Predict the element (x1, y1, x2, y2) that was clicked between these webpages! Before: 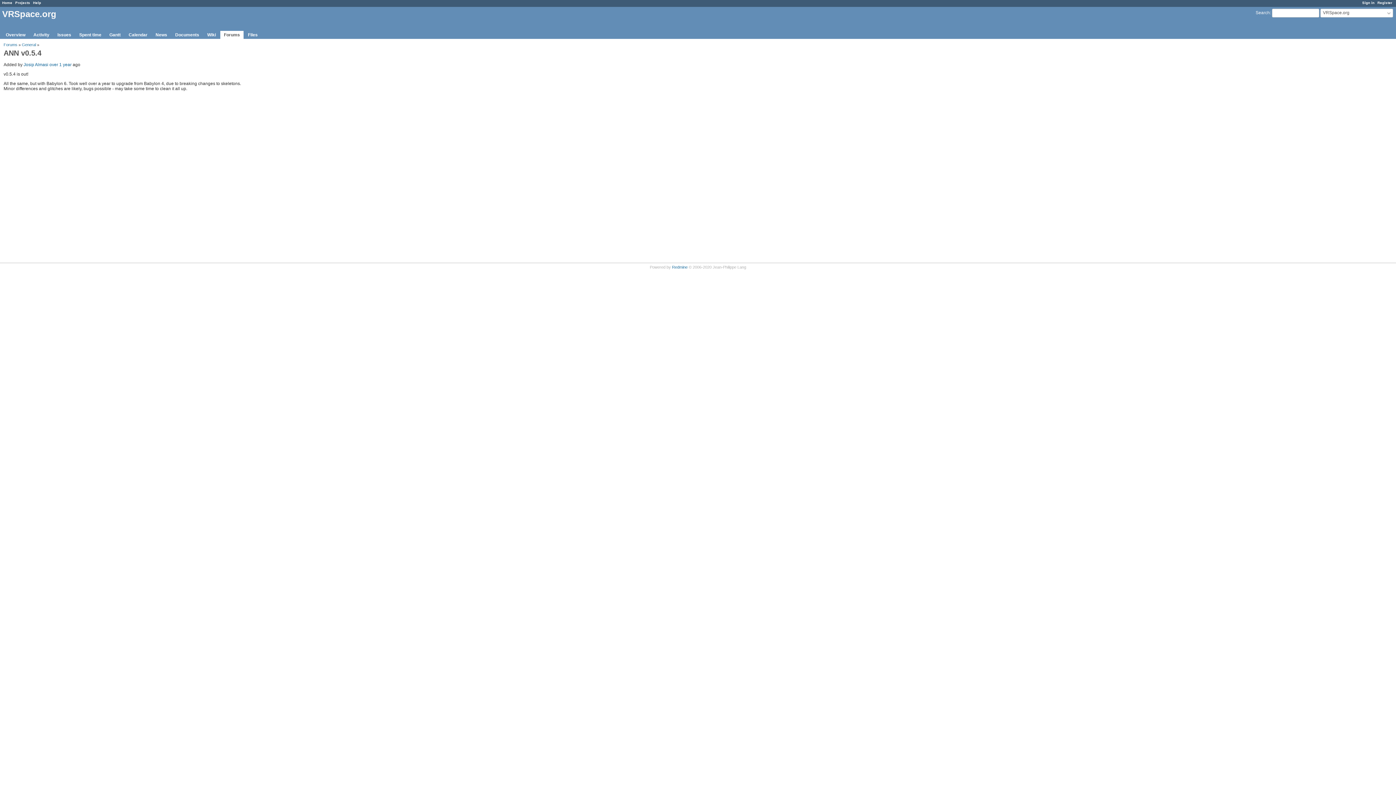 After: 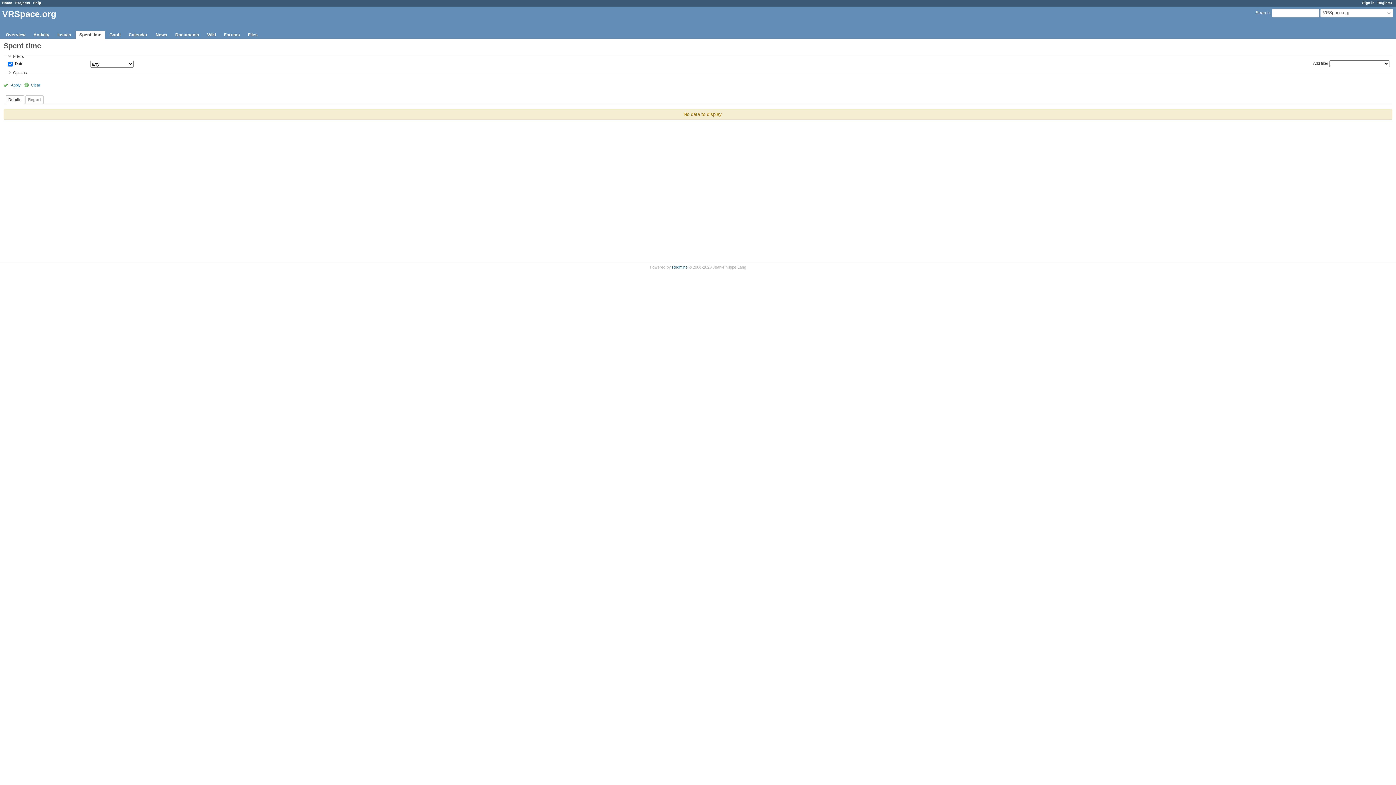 Action: label: Spent time bbox: (75, 30, 105, 38)